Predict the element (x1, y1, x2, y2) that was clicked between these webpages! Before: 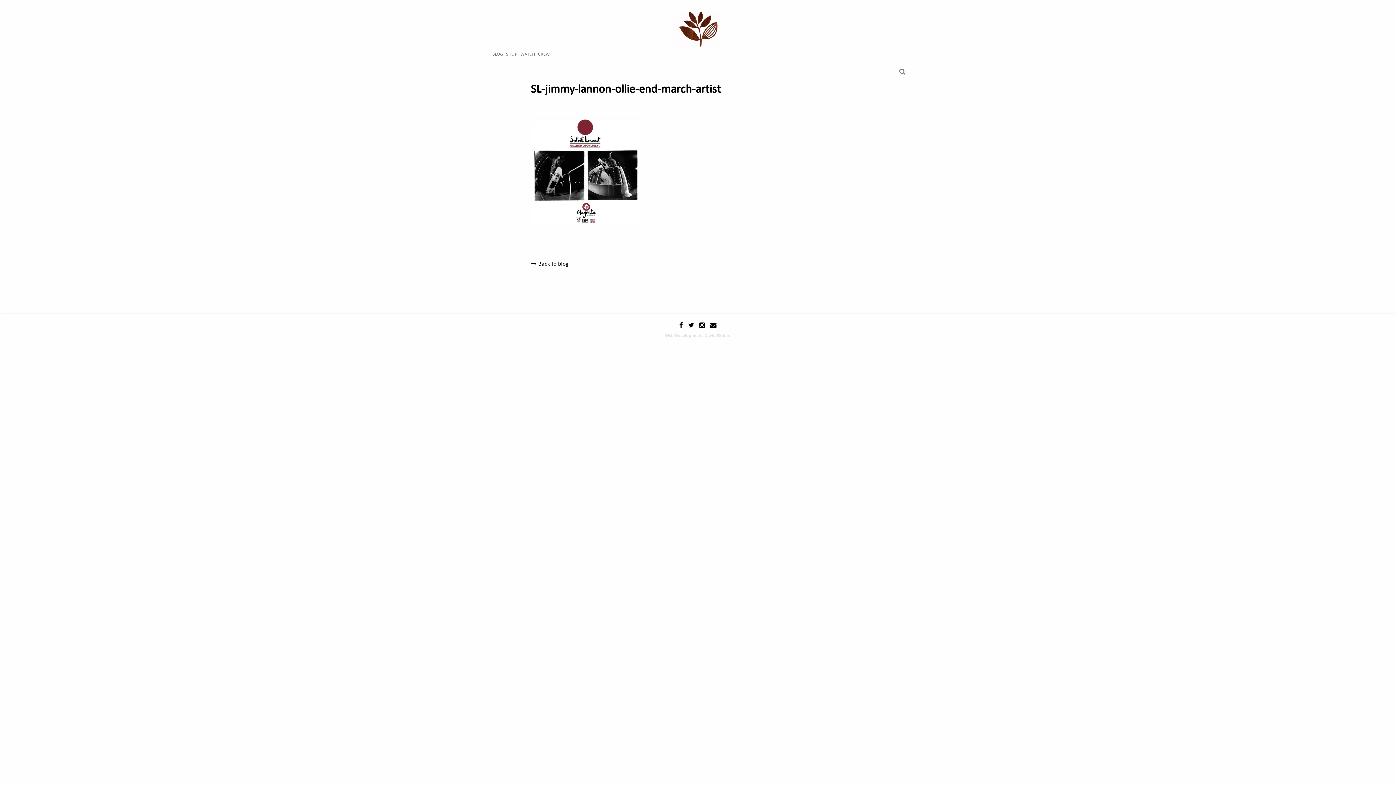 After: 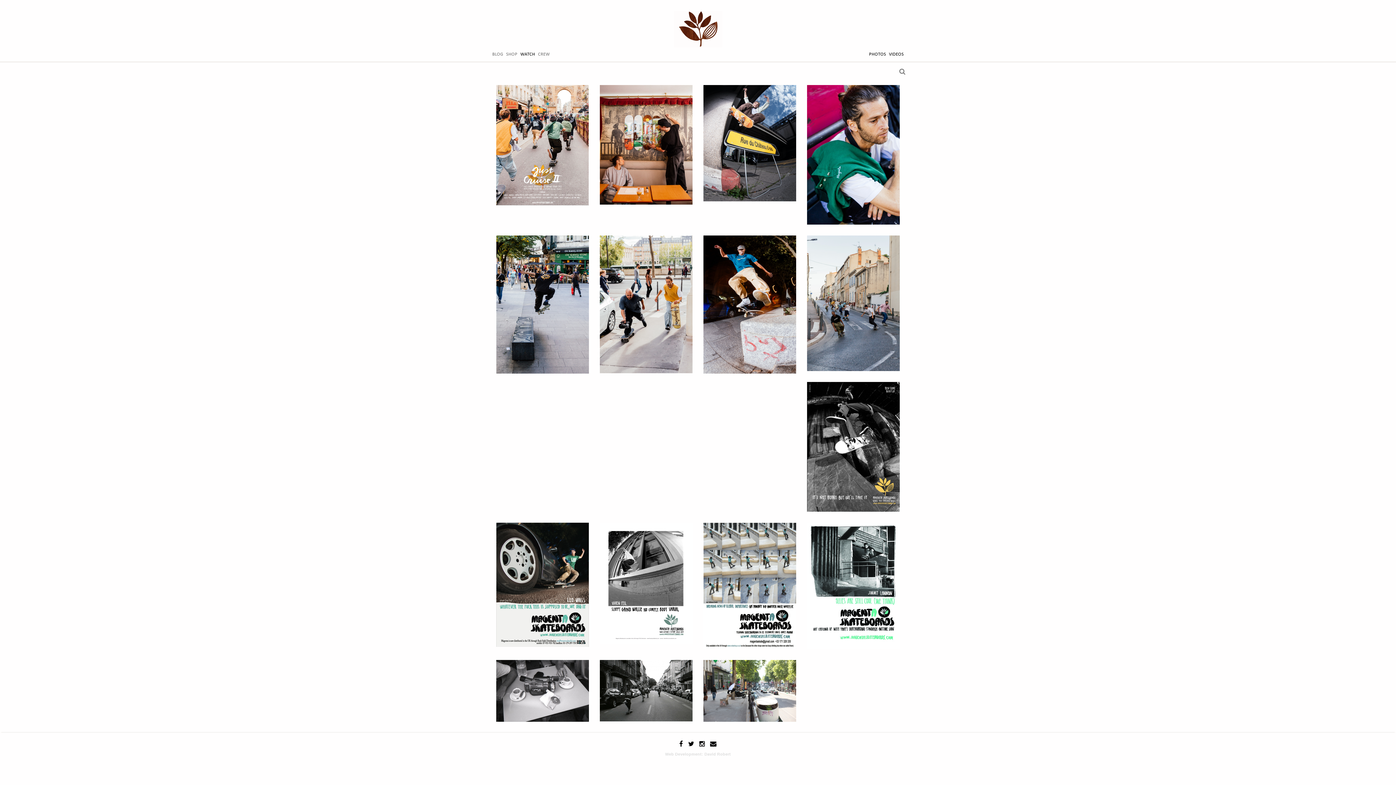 Action: label: WATCH bbox: (519, 47, 536, 61)